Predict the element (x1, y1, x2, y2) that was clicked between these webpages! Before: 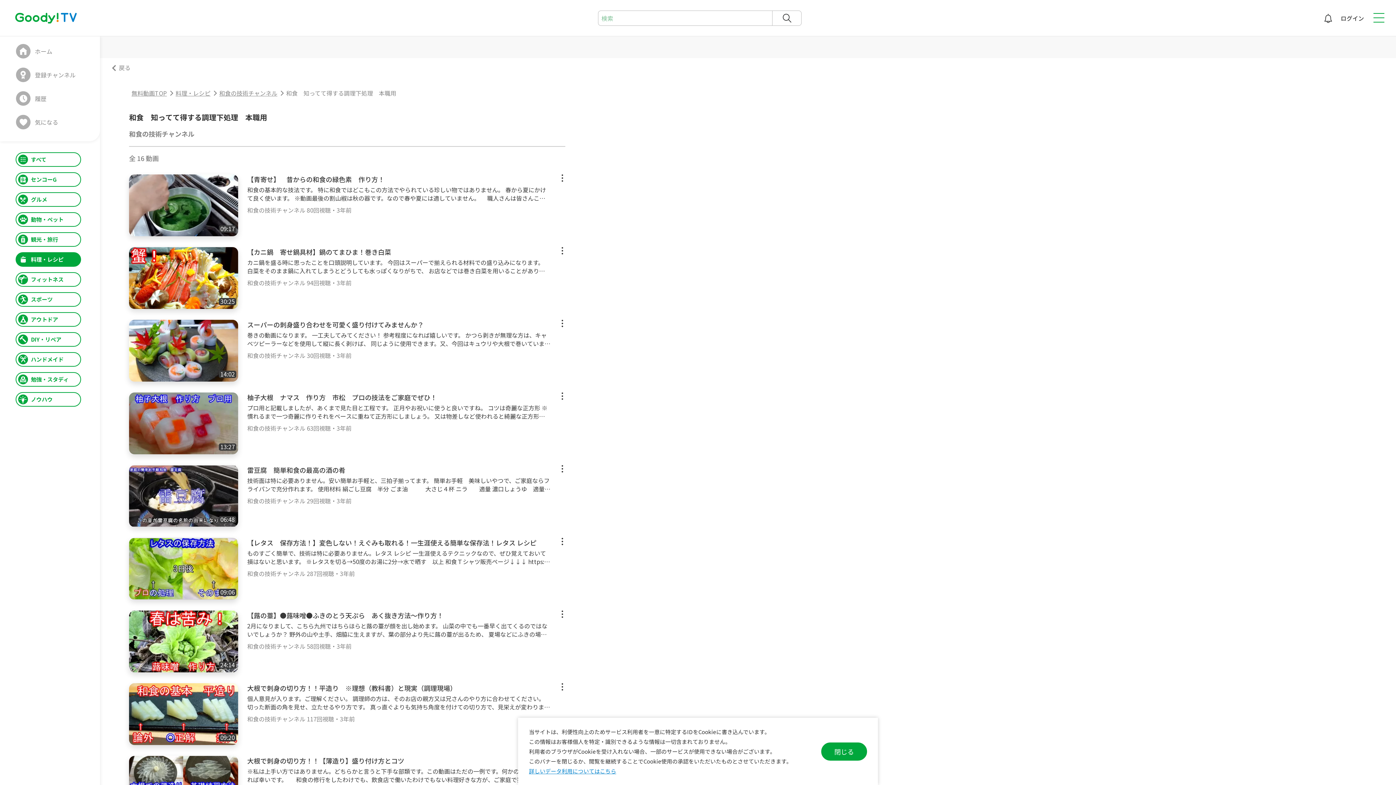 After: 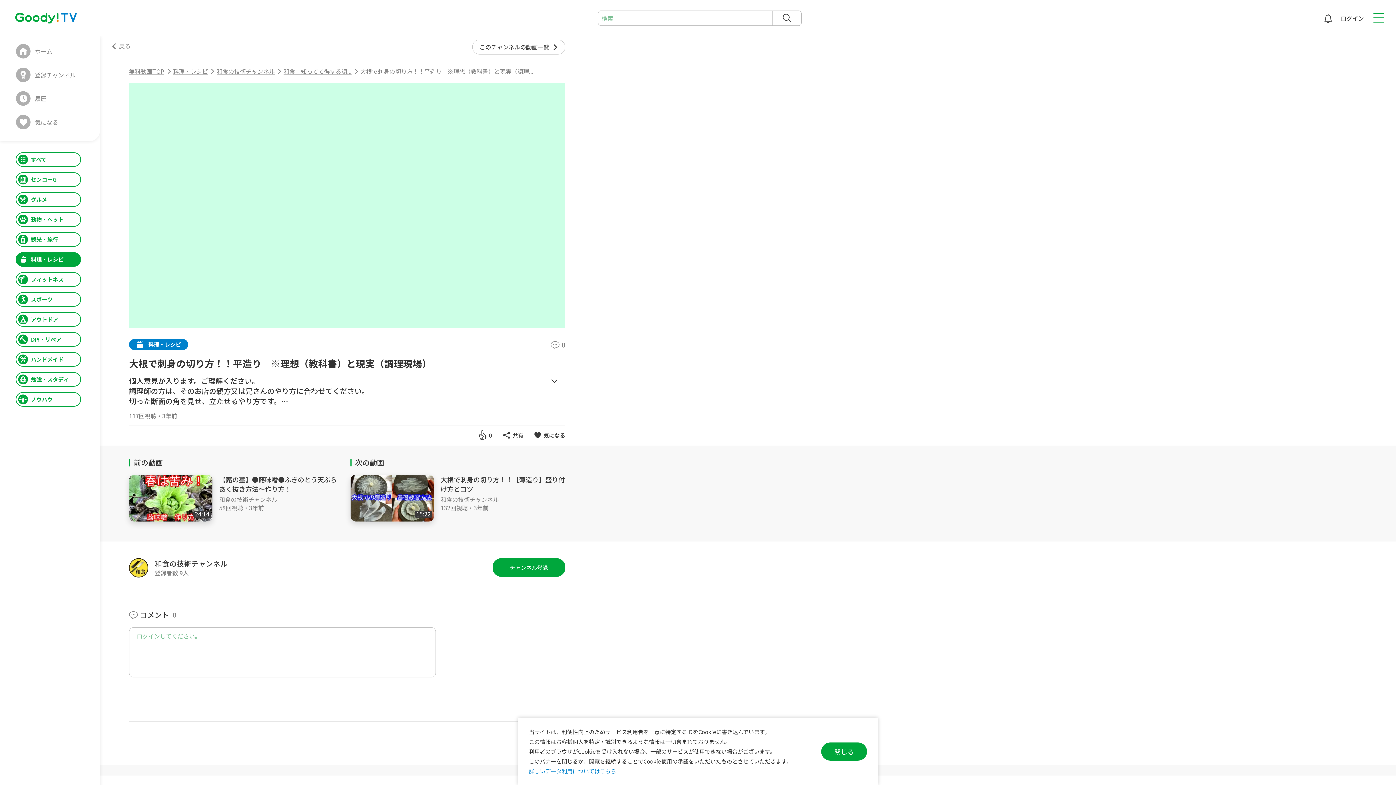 Action: bbox: (247, 683, 456, 693) label: 大根で刺身の切り方！！平造り　※理想（教科書）と現実（調理現場）